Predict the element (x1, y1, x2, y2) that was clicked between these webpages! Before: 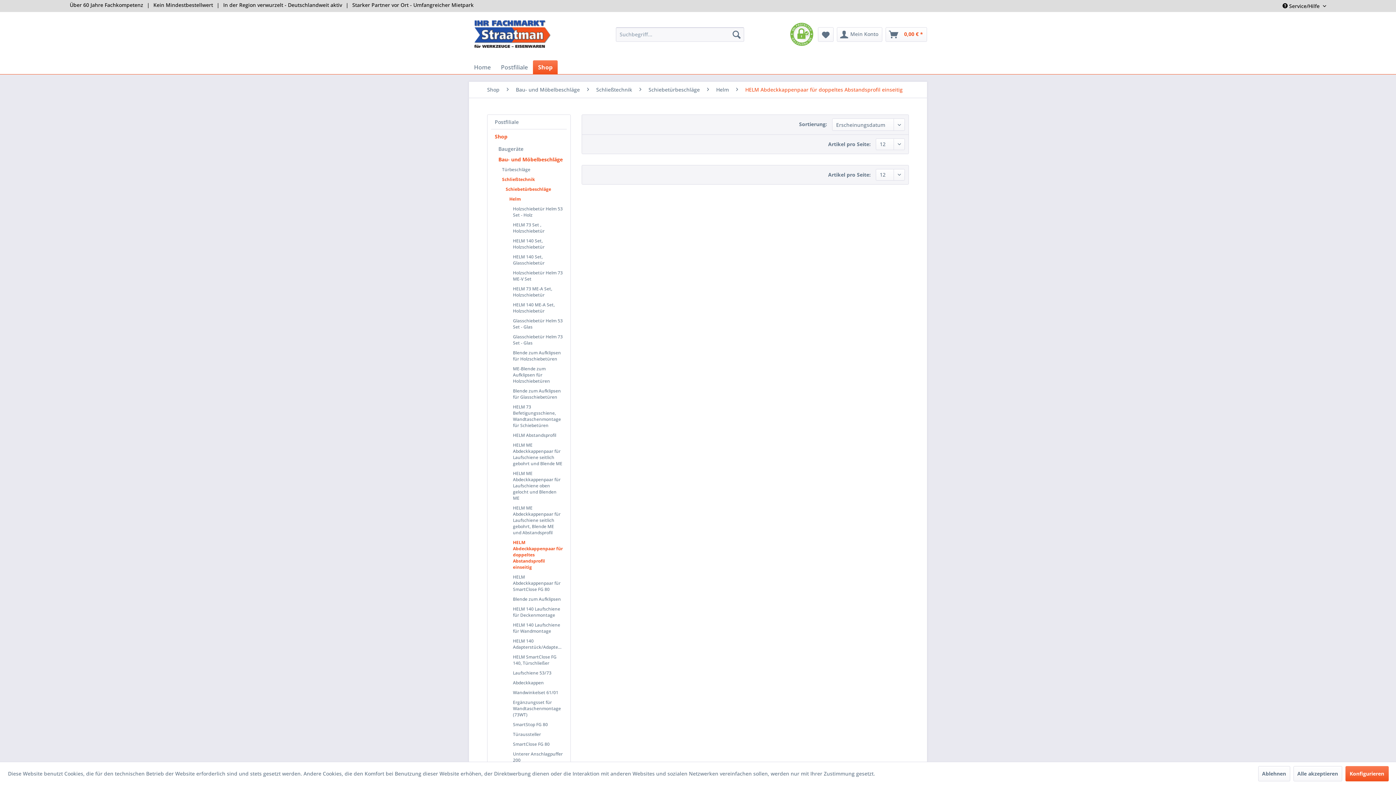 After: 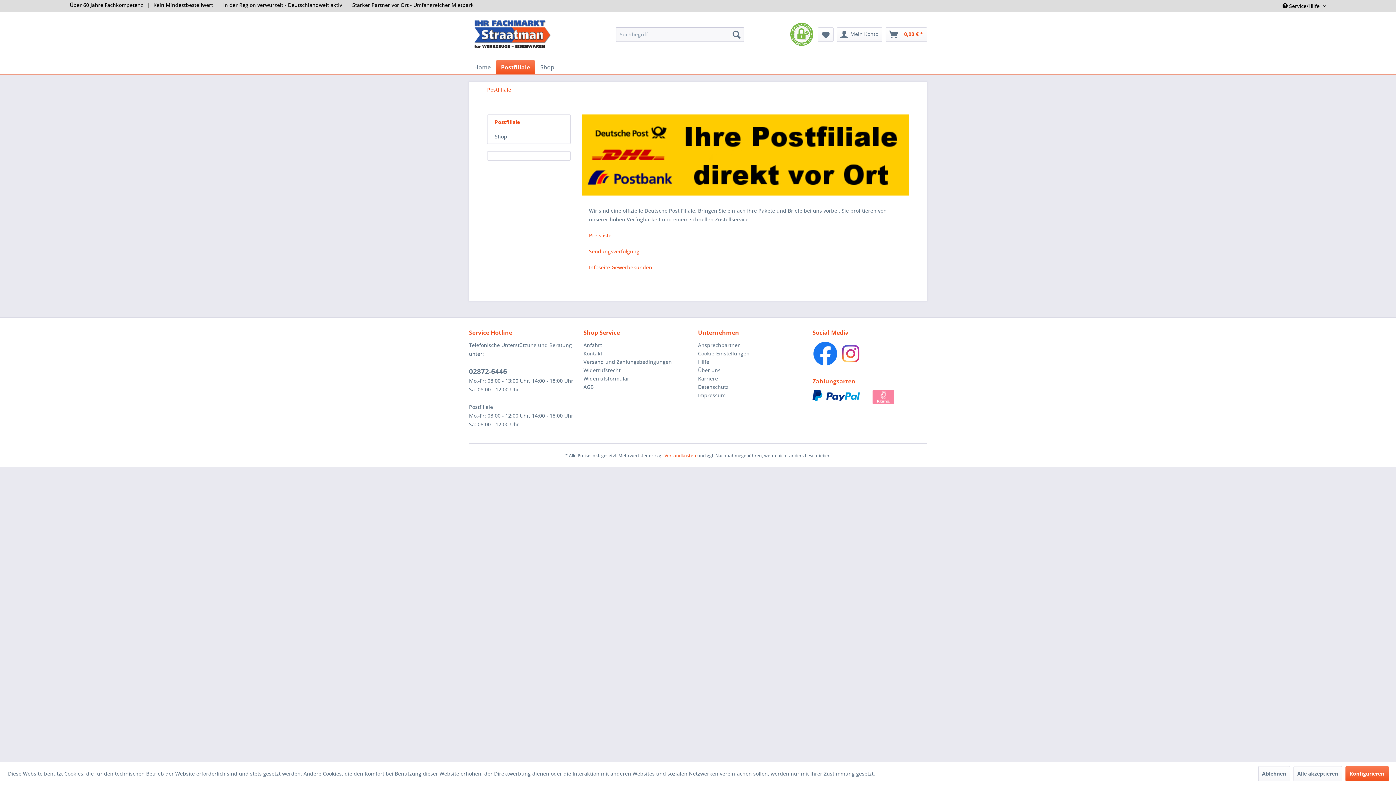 Action: label: Postfiliale bbox: (496, 60, 533, 74)